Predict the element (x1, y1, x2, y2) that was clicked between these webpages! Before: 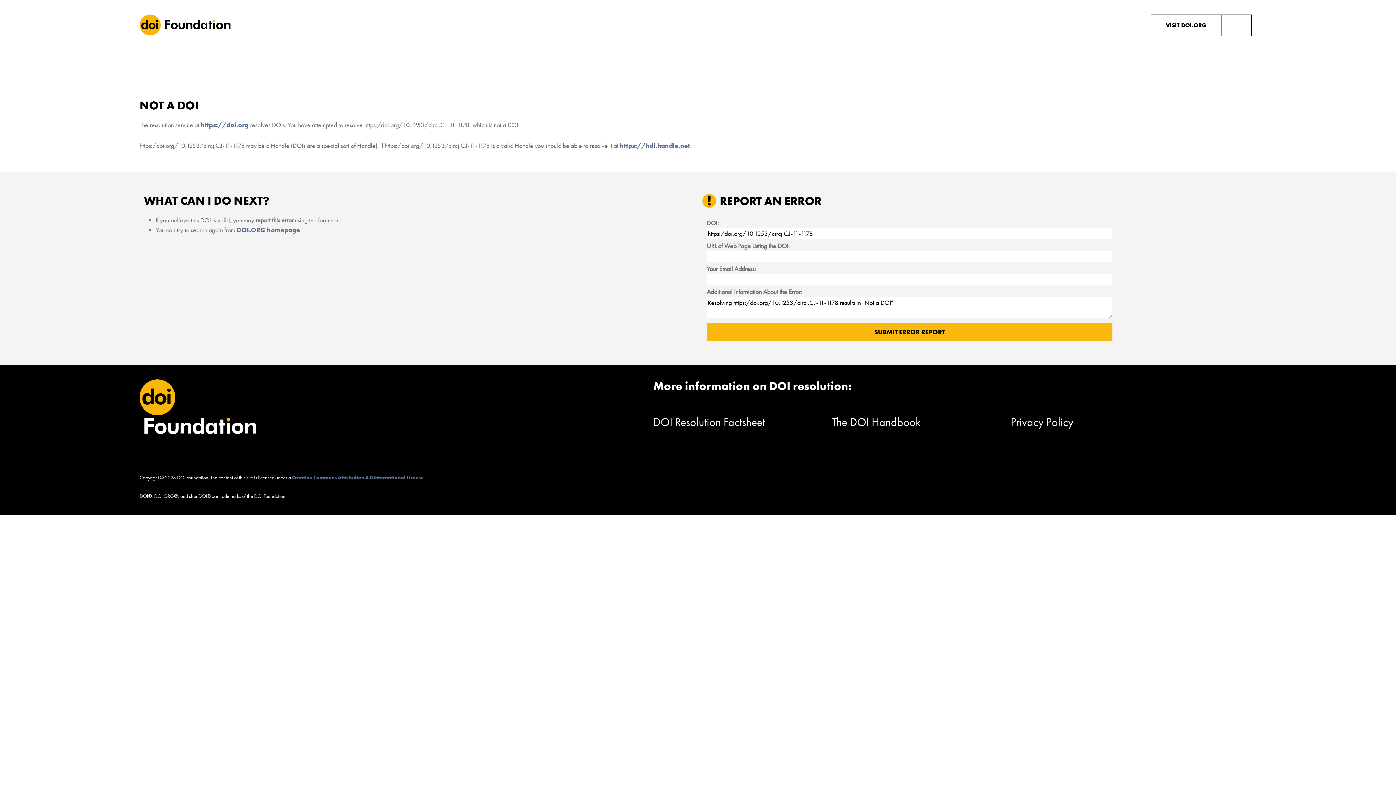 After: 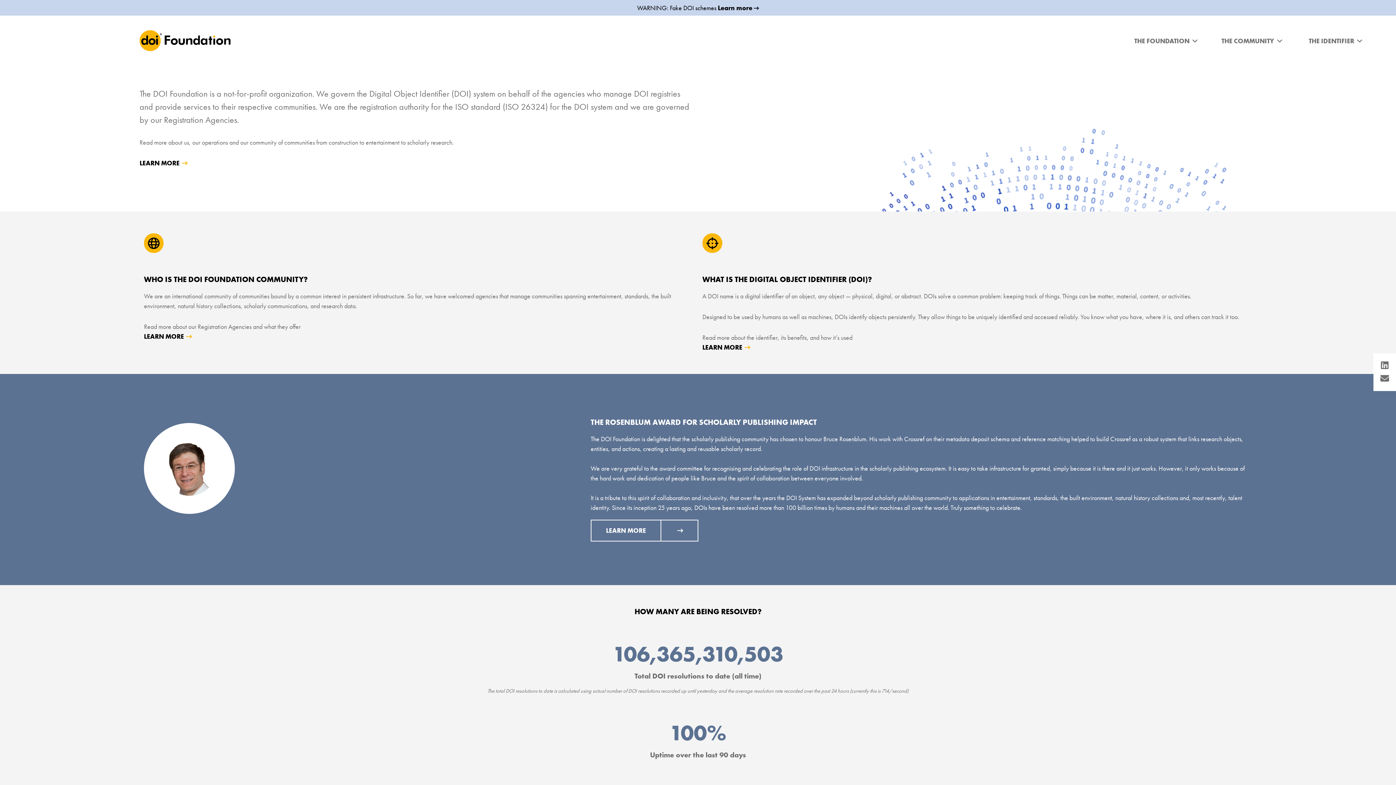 Action: label: https://doi.org bbox: (200, 120, 248, 129)